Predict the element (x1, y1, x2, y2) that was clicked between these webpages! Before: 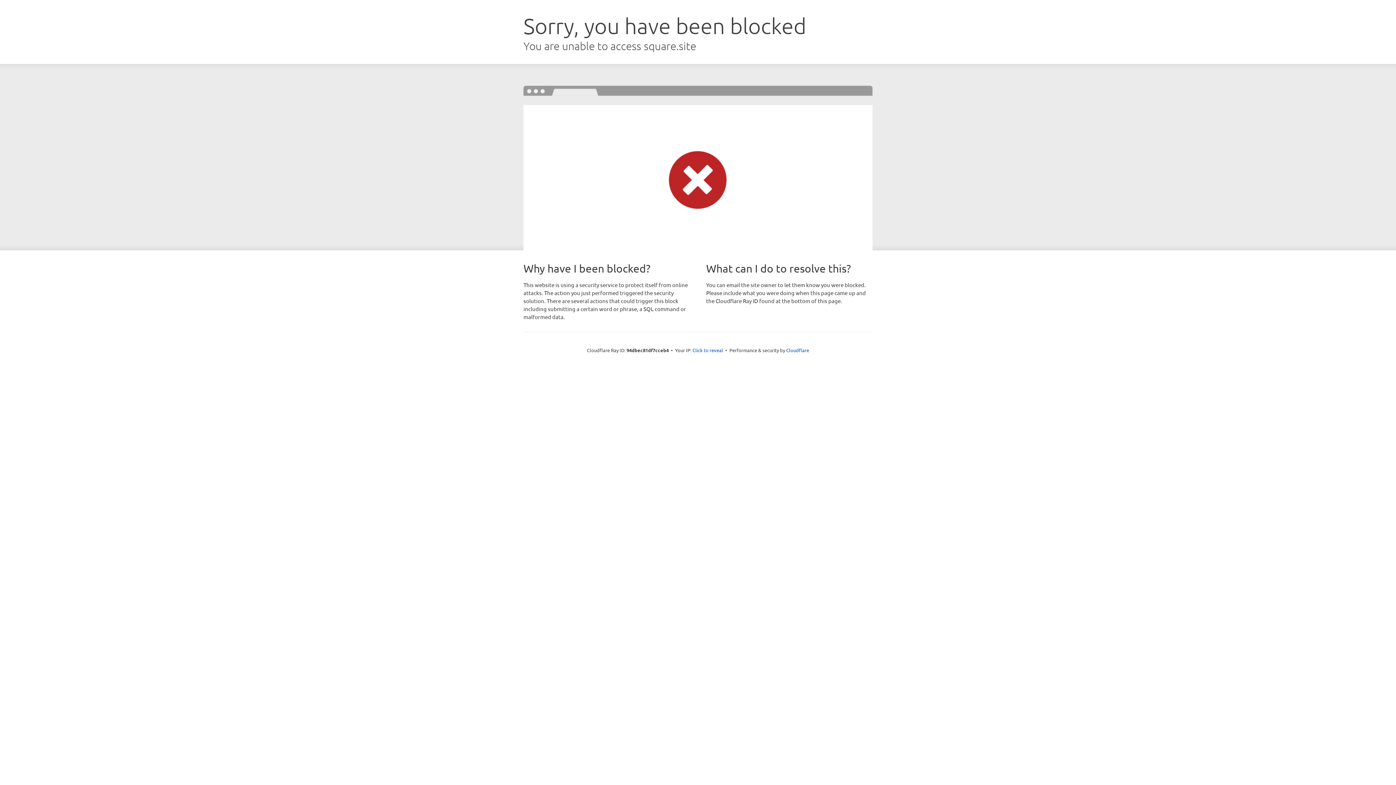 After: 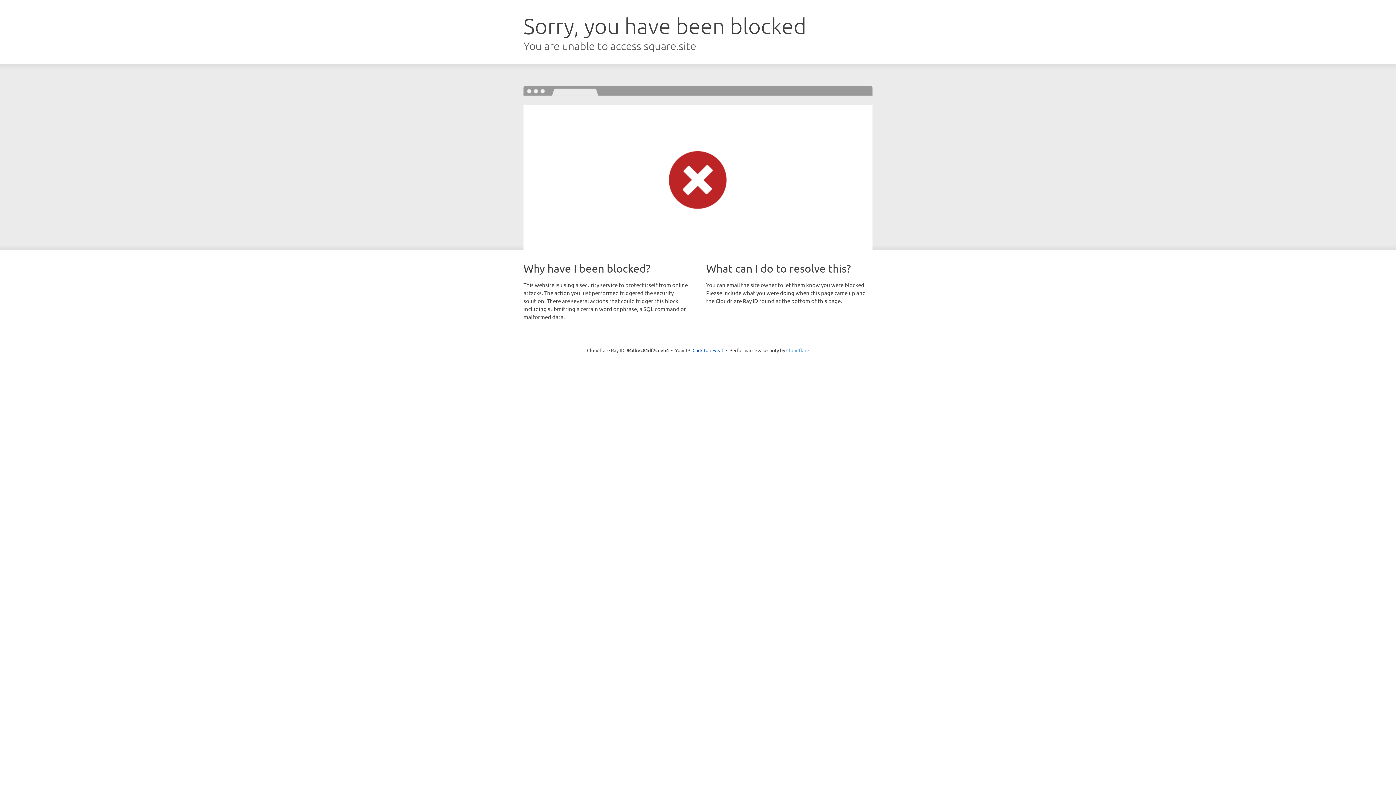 Action: label: Cloudflare bbox: (786, 347, 809, 353)